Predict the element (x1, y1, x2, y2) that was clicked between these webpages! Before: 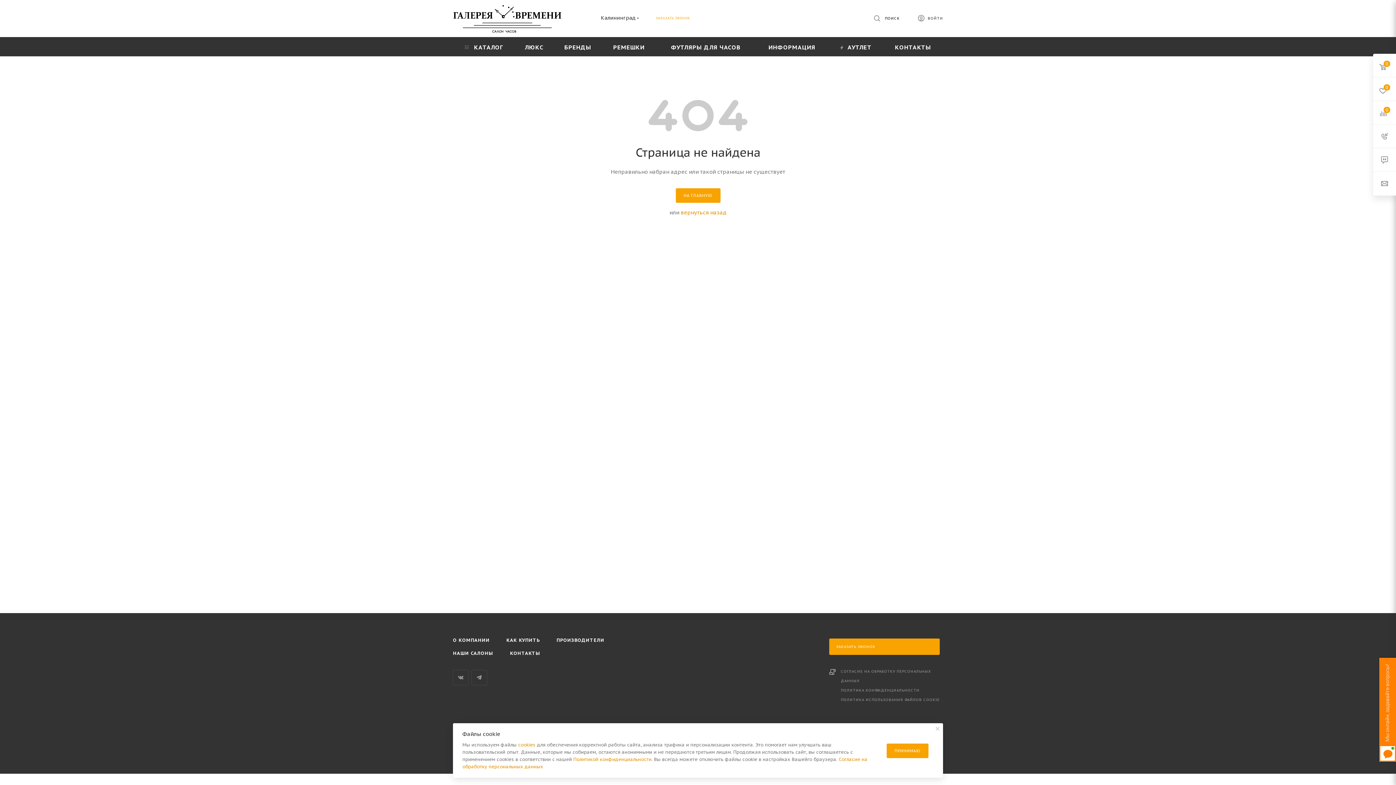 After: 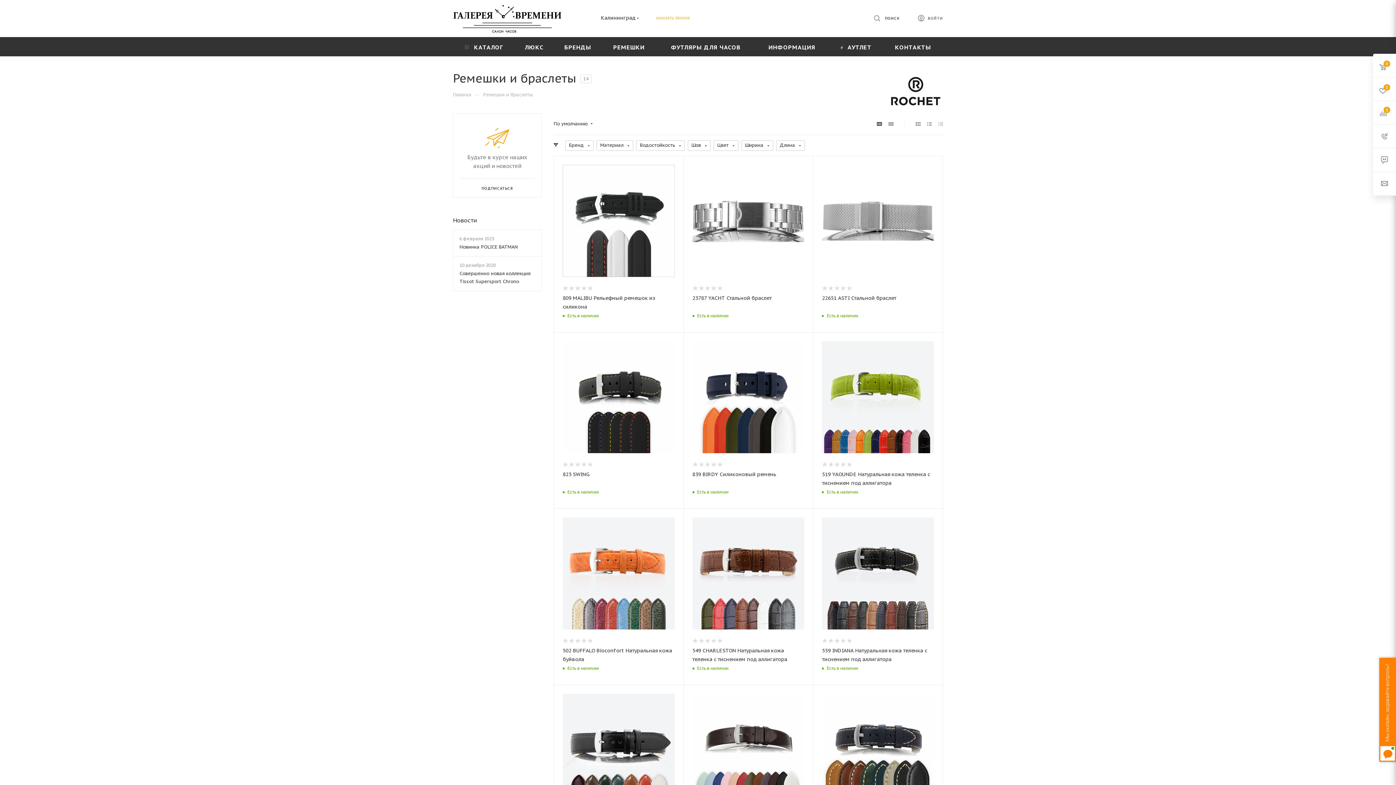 Action: label: РЕМЕШКИ bbox: (602, 37, 656, 56)